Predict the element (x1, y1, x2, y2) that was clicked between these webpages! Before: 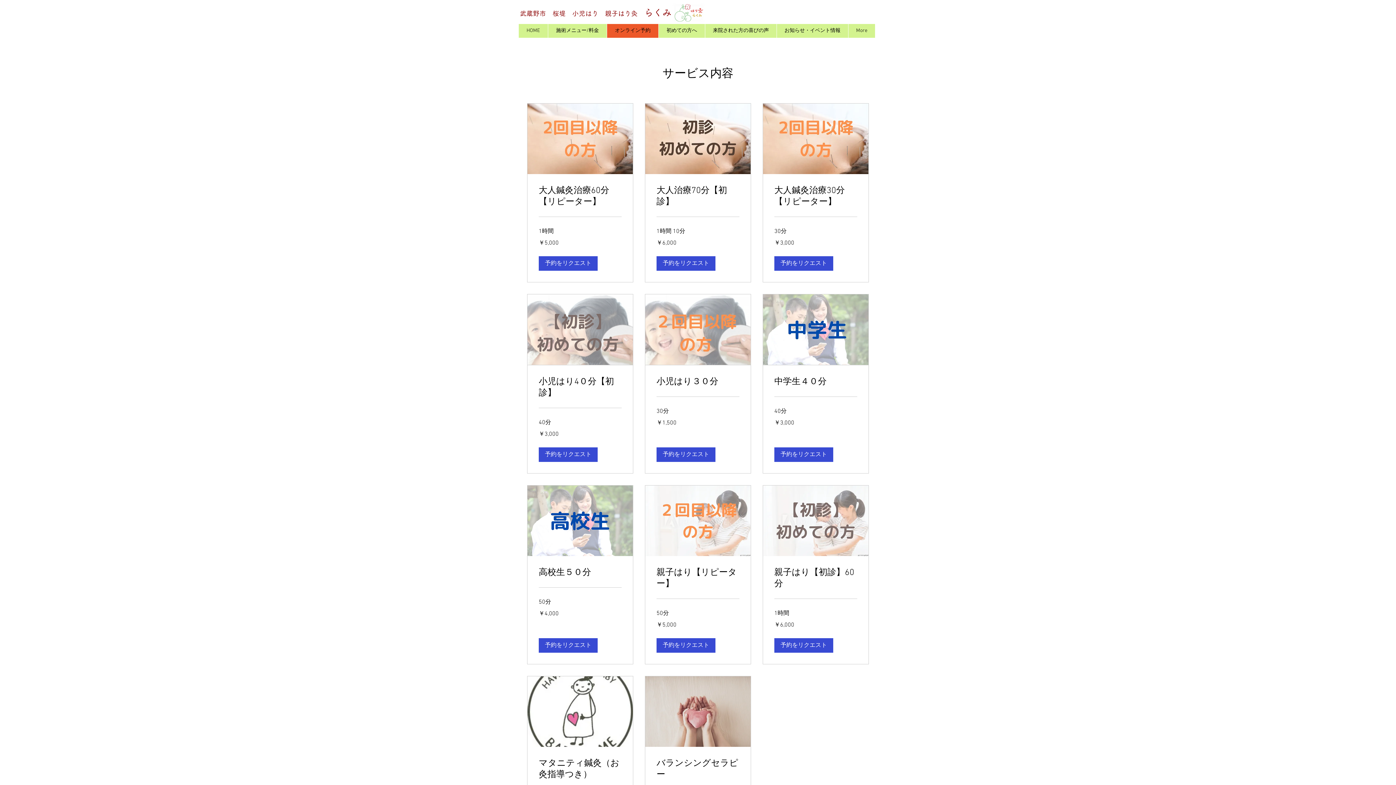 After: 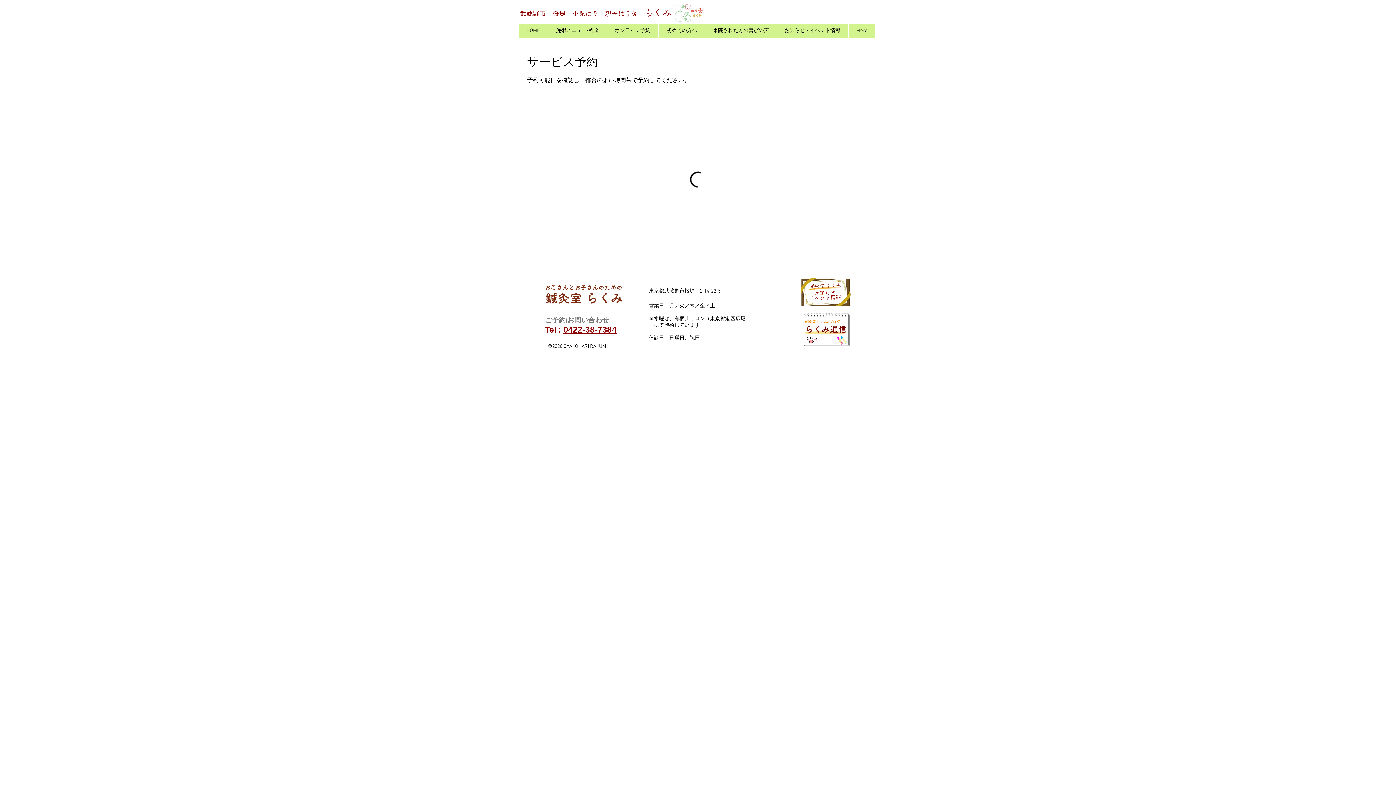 Action: label: 予約をリクエスト bbox: (774, 256, 833, 271)